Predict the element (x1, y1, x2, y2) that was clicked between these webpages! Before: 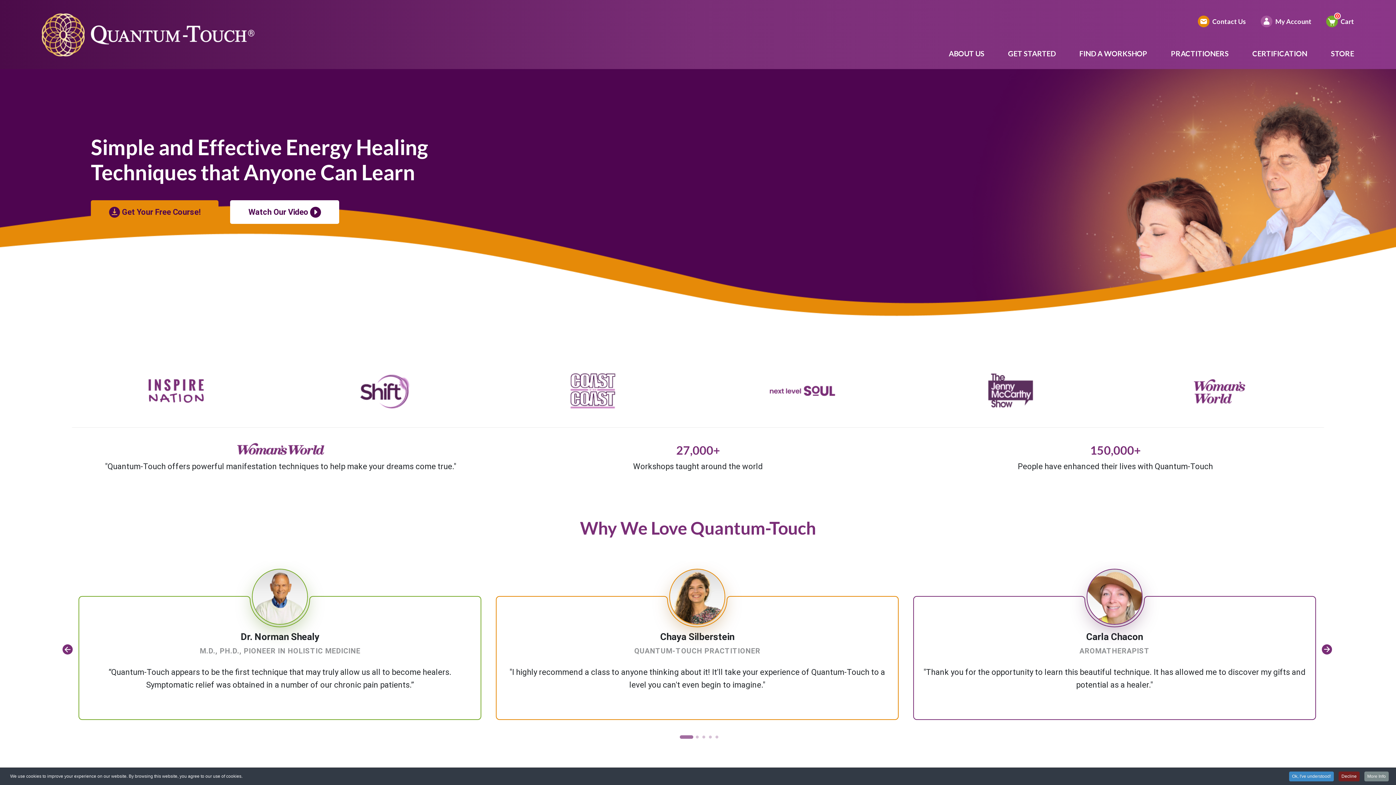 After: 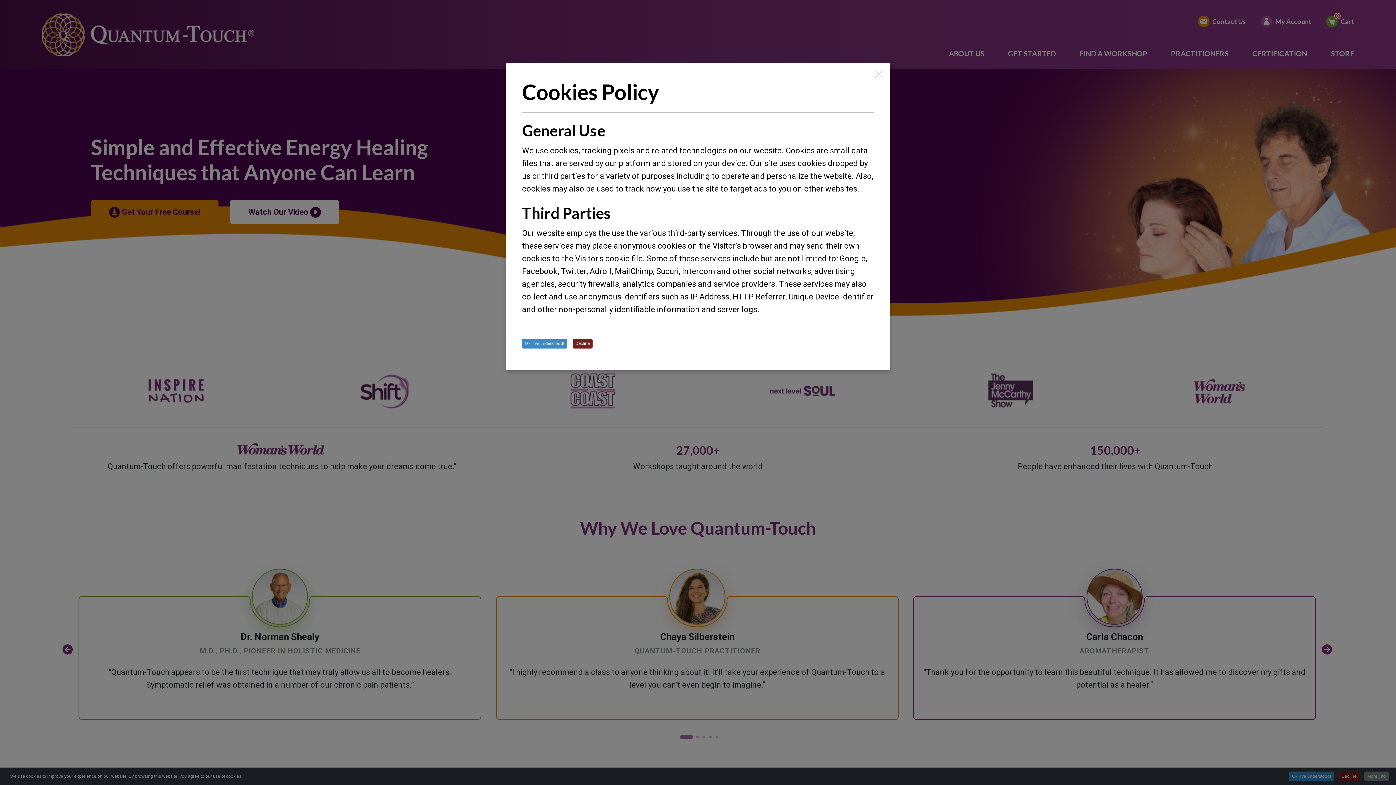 Action: label: More Info bbox: (1364, 772, 1389, 781)